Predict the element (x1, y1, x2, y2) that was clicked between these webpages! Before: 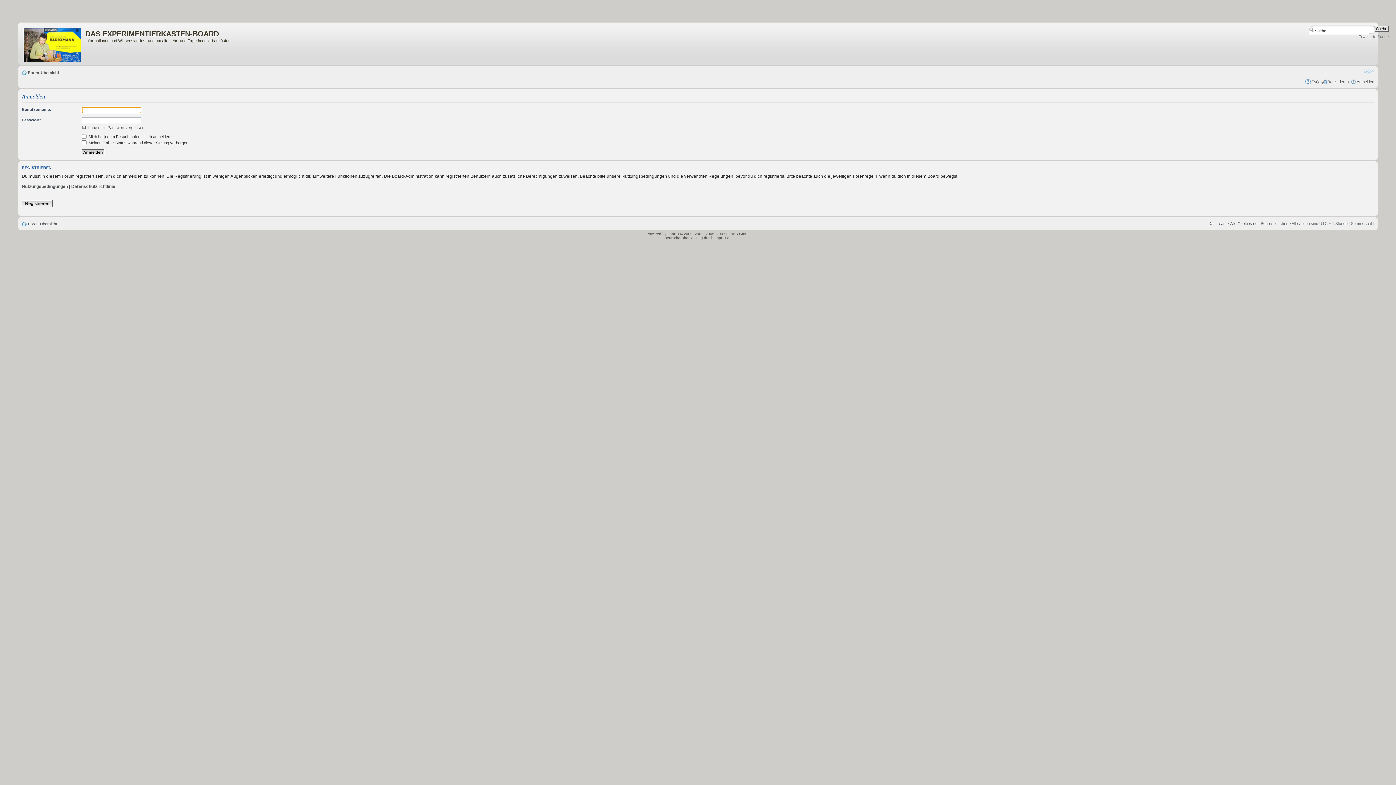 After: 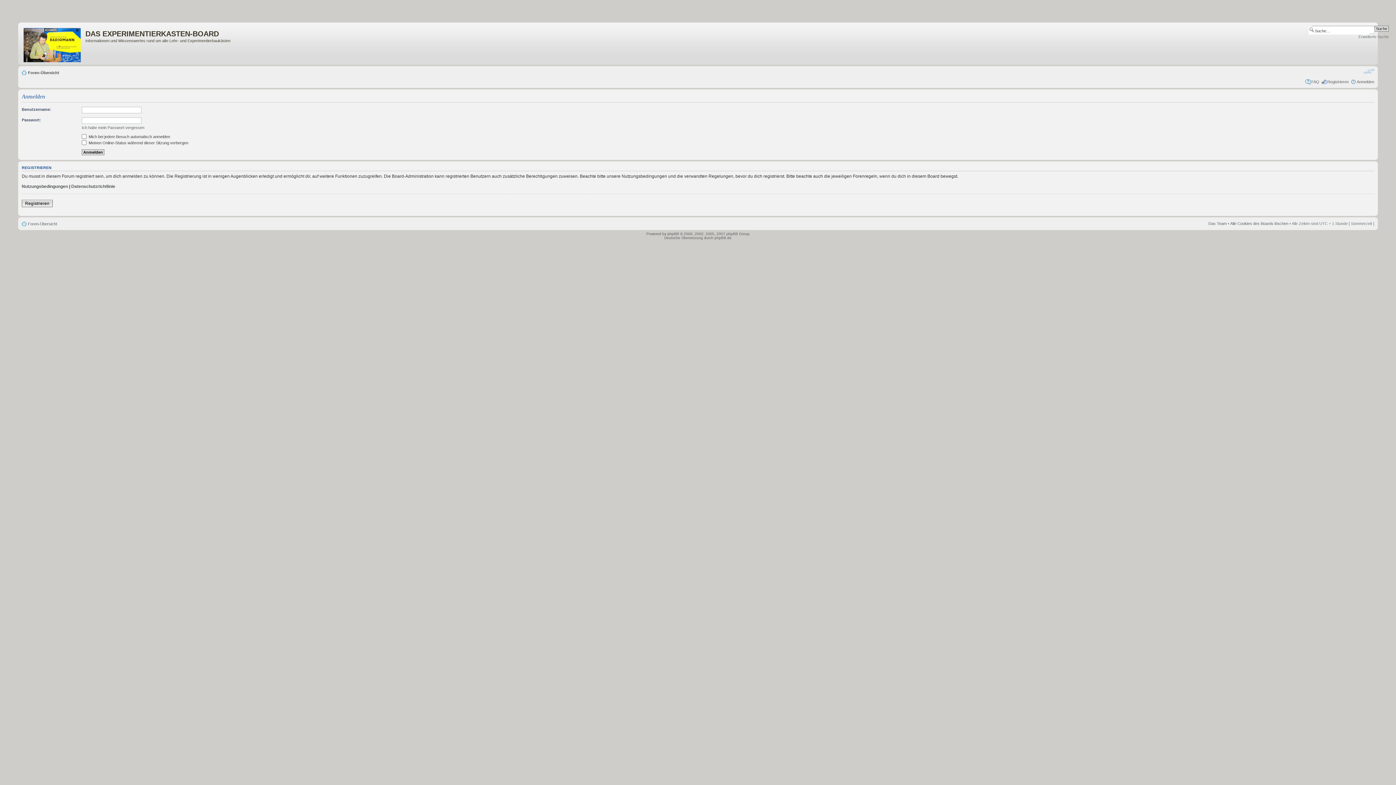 Action: label: Ändere Schriftgröße bbox: (1364, 68, 1374, 74)